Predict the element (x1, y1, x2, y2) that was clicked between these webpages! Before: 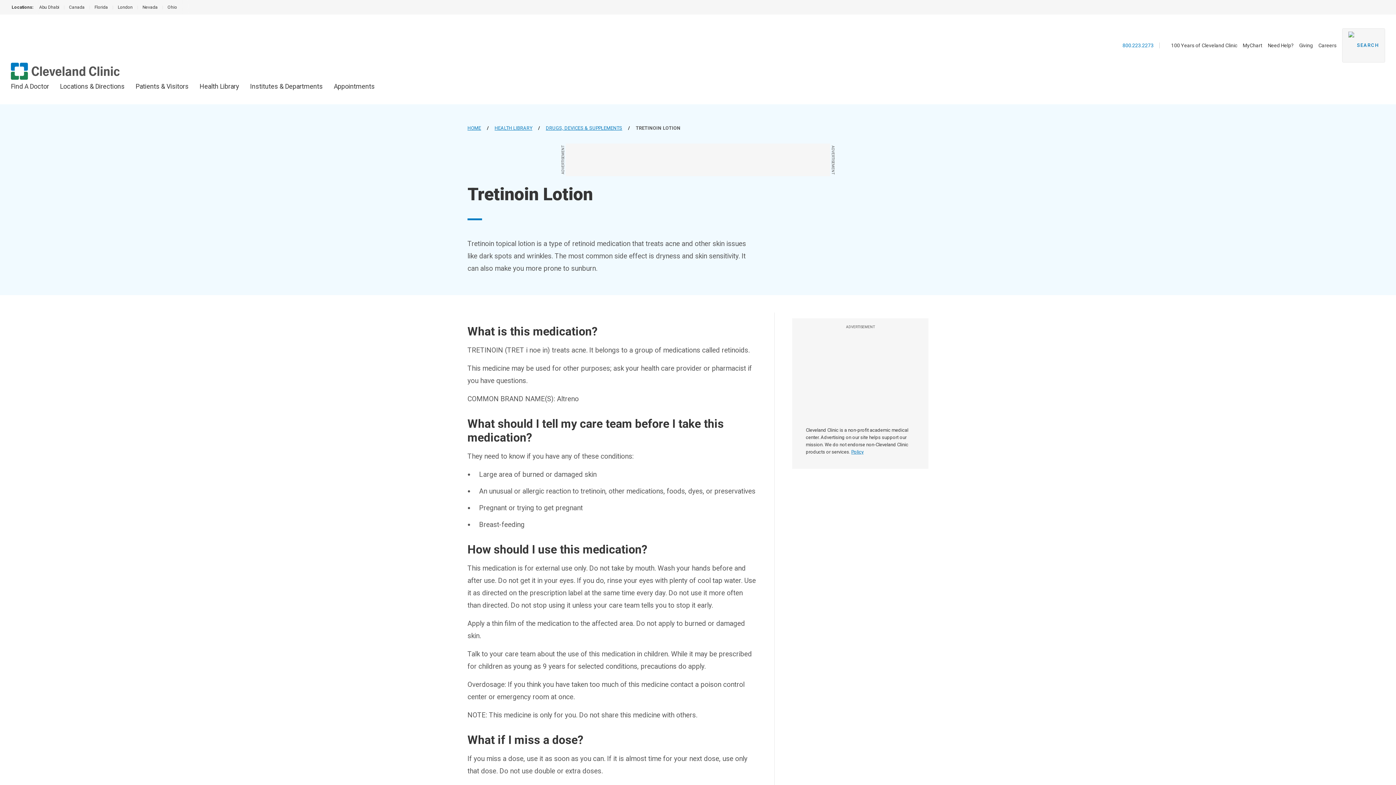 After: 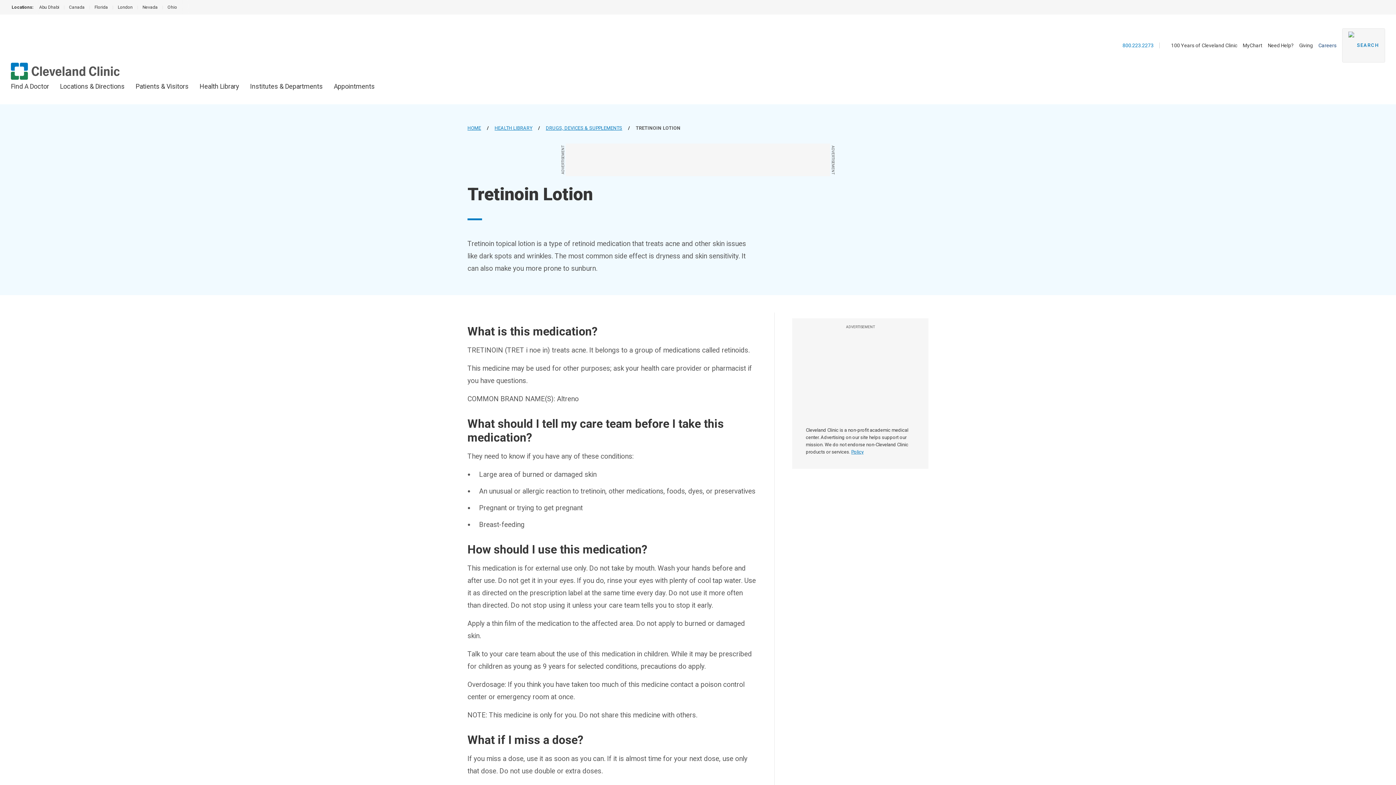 Action: label: Careers bbox: (1318, 42, 1336, 48)